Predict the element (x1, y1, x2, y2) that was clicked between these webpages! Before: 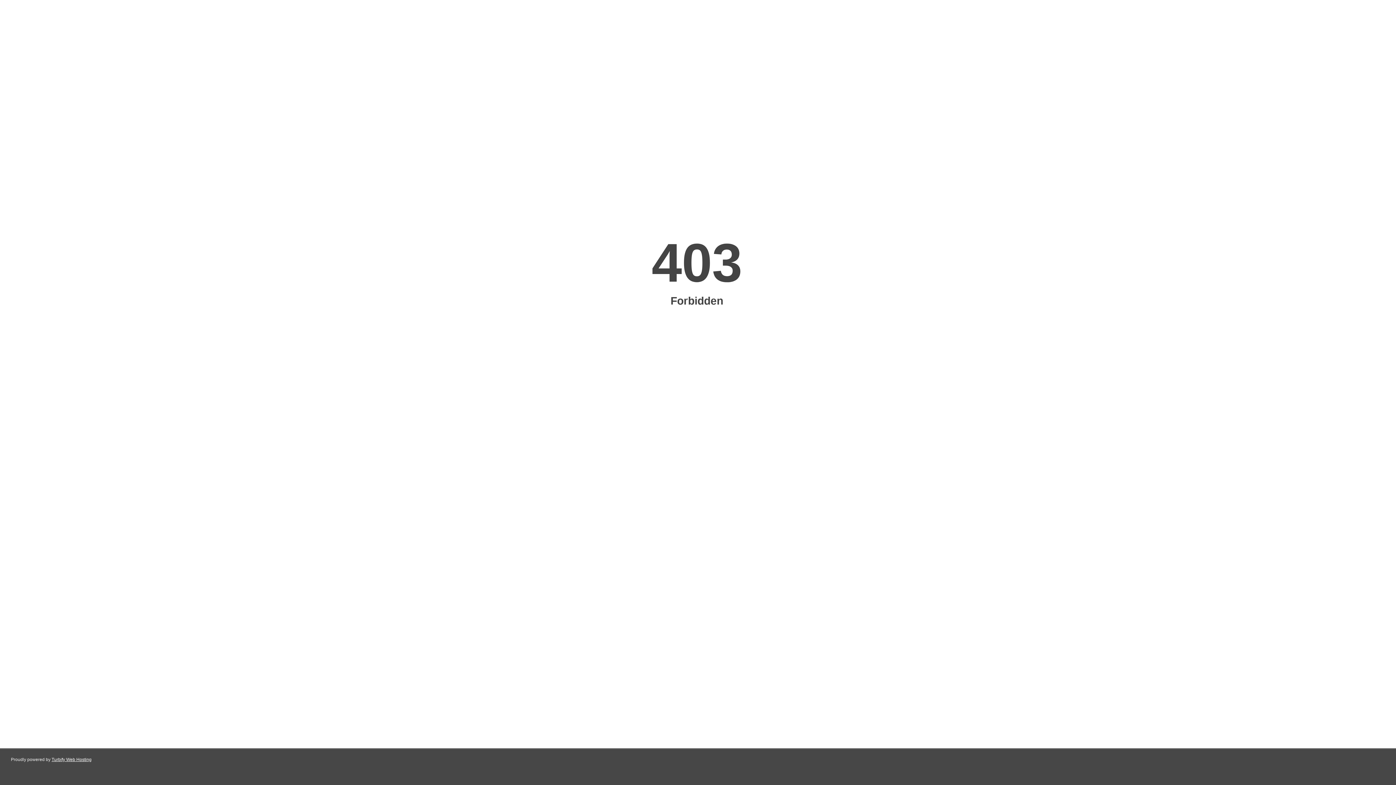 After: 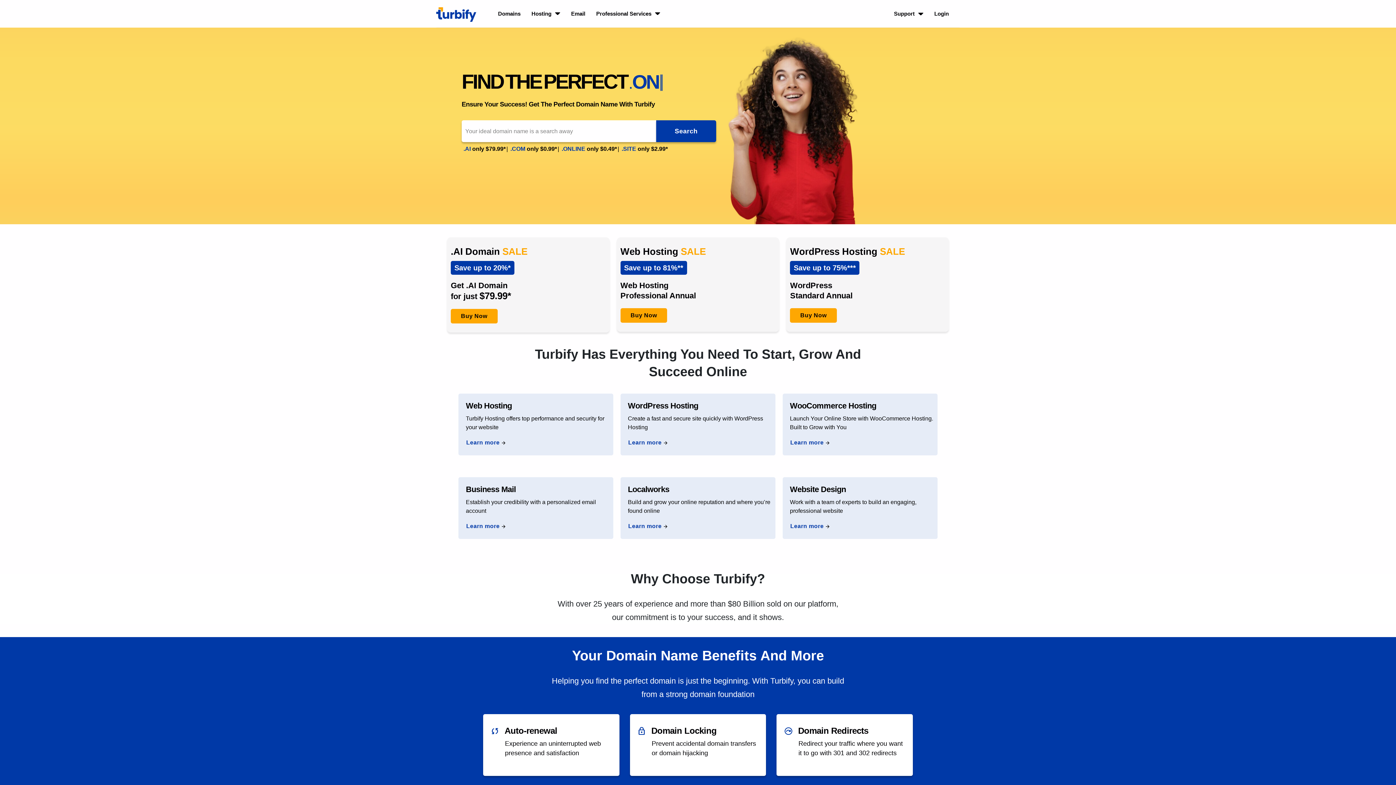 Action: label: Turbify Web Hosting bbox: (51, 757, 91, 762)